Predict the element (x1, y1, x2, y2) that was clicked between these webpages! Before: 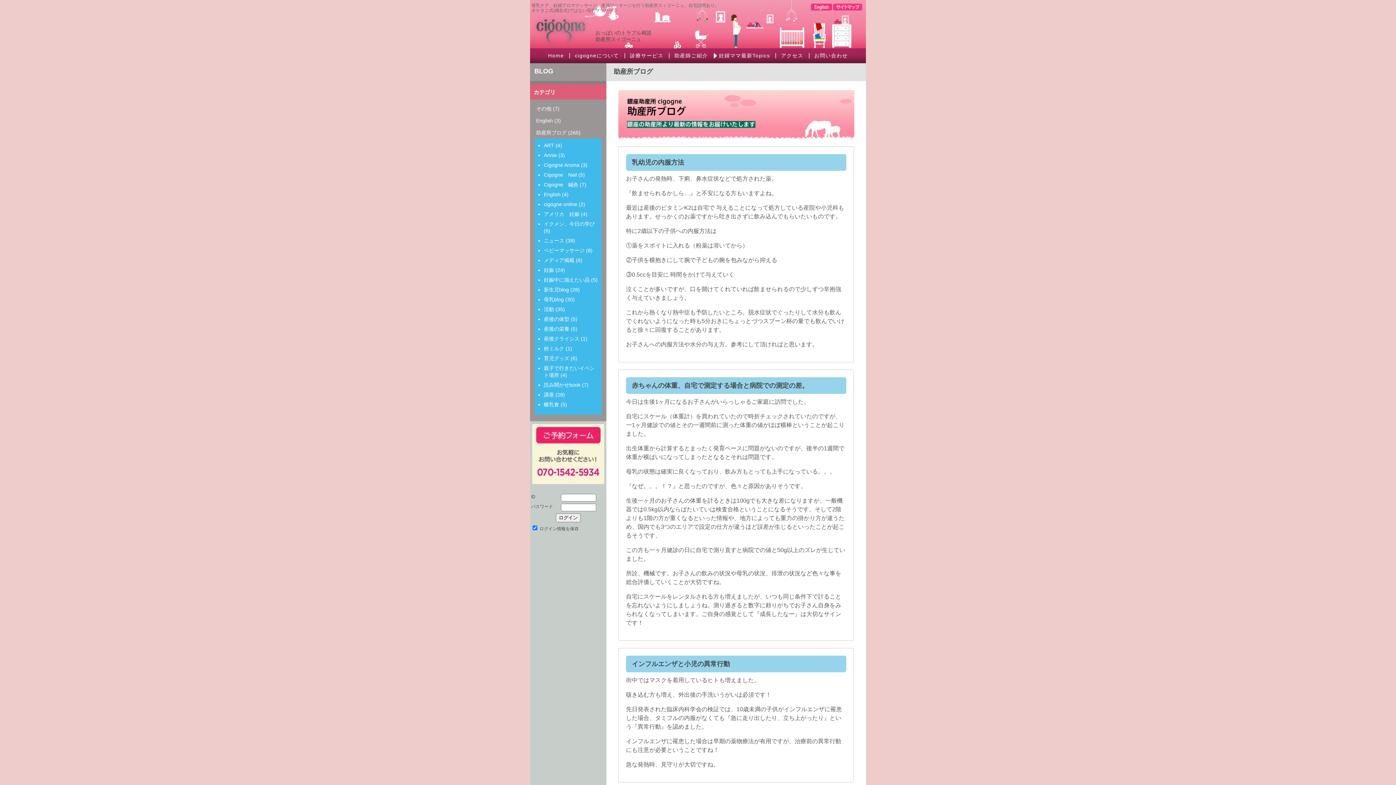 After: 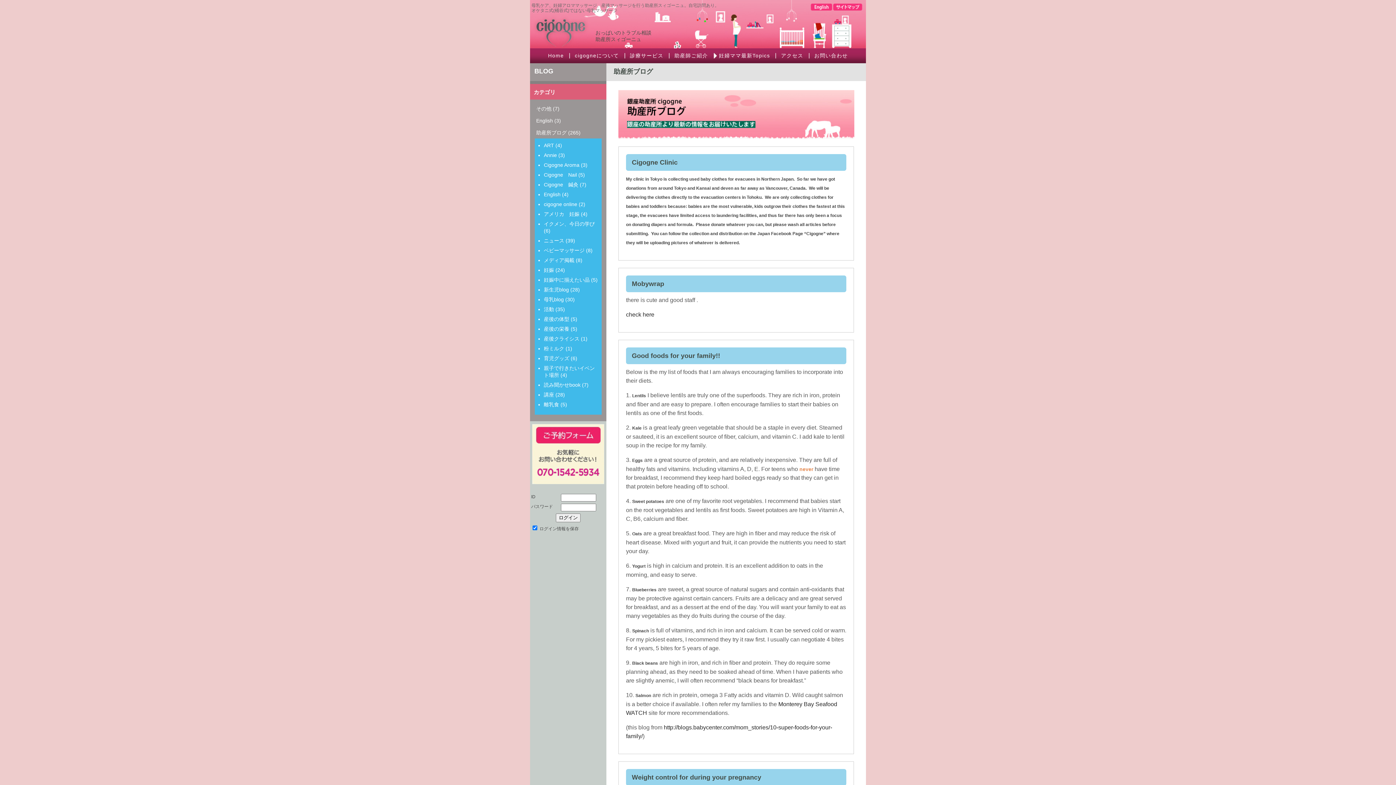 Action: label: English bbox: (544, 191, 560, 197)